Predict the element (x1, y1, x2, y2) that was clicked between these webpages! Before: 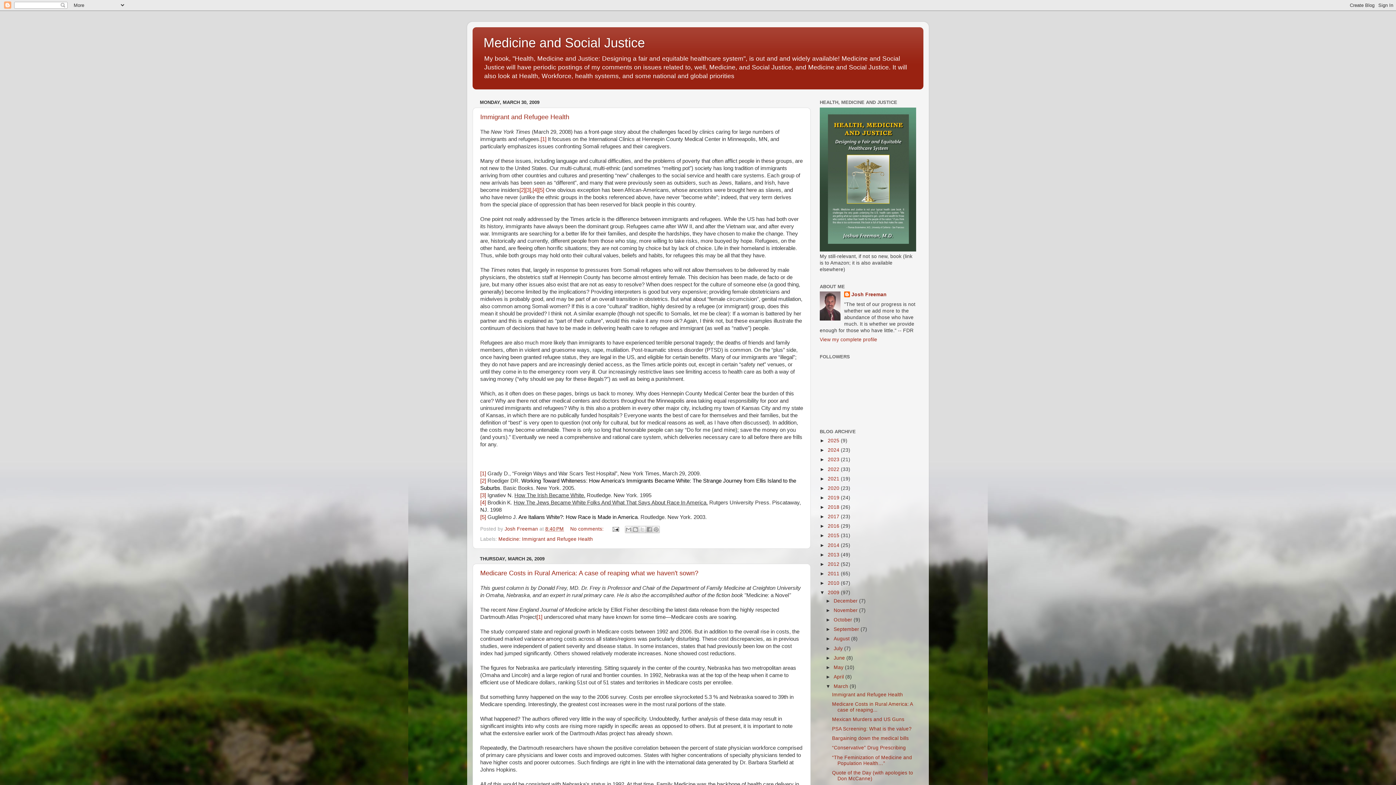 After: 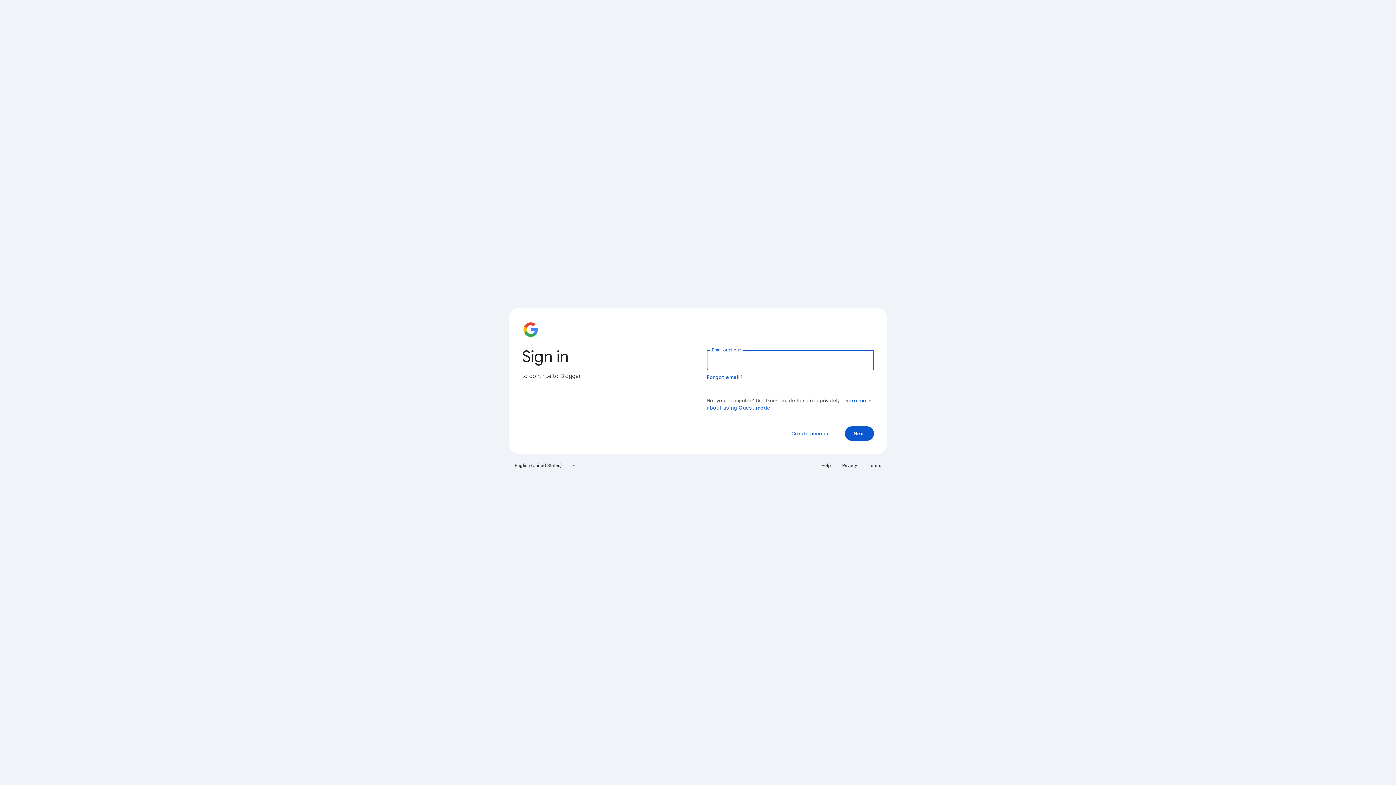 Action: label: [5] bbox: (538, 187, 544, 193)